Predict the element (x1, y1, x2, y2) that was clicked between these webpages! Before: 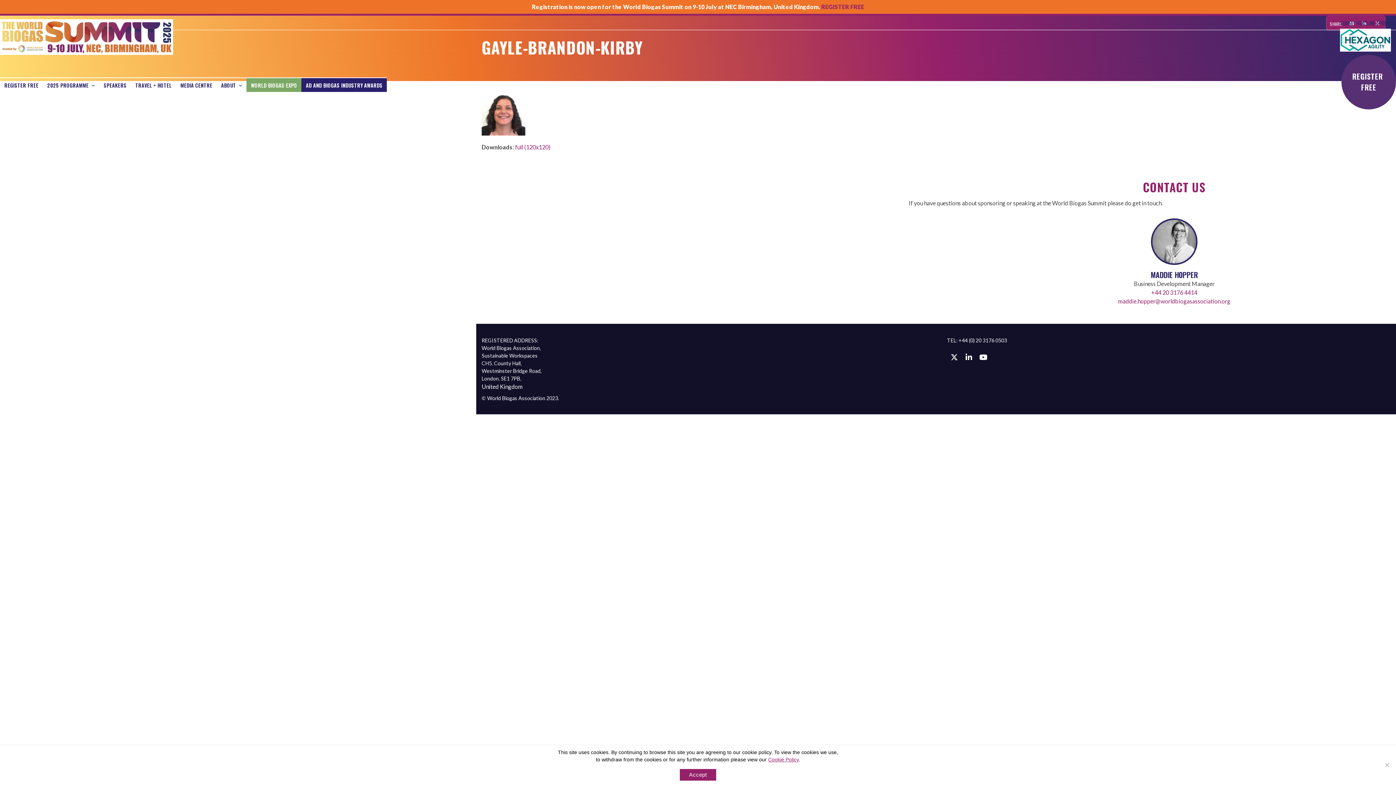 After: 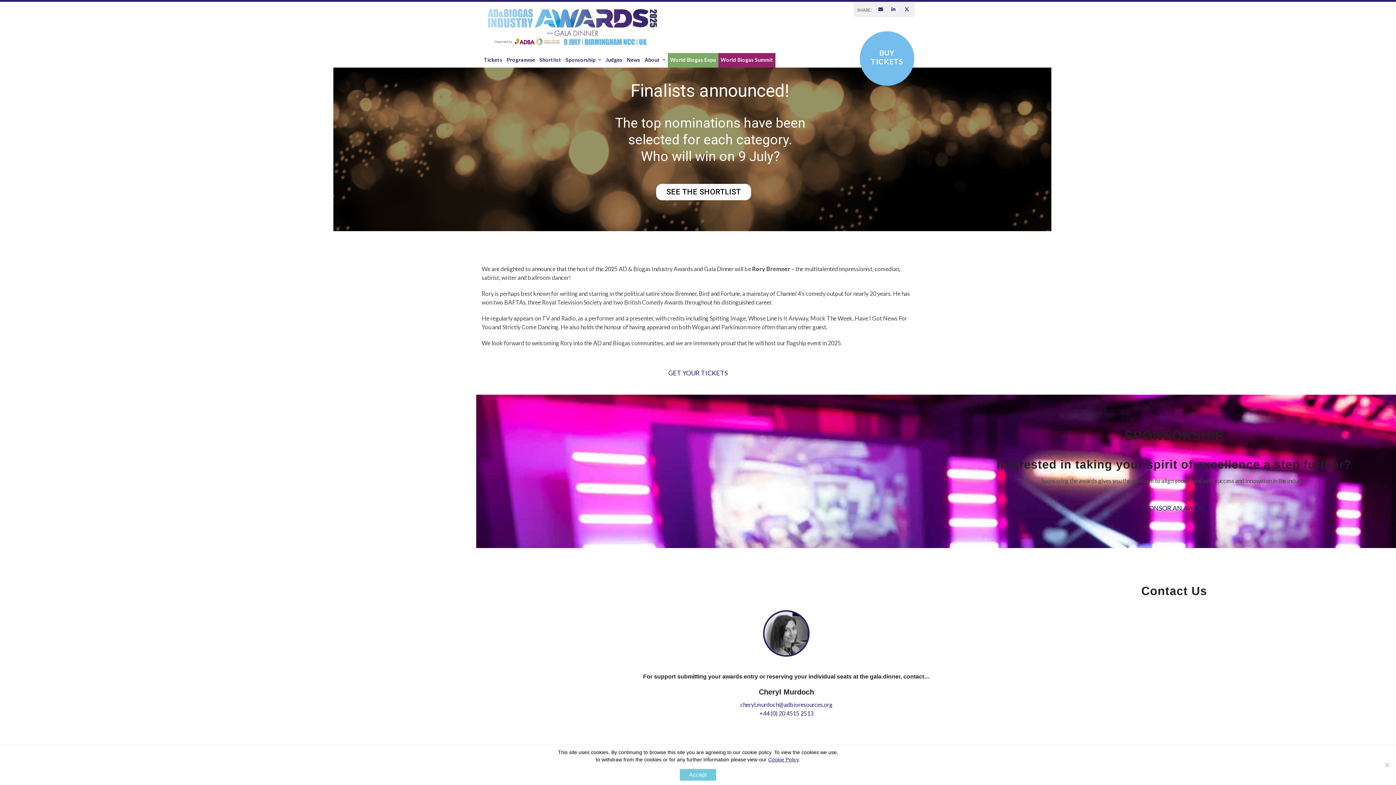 Action: bbox: (301, 77, 387, 92) label: AD AND BIOGAS INDUSTRY AWARDS